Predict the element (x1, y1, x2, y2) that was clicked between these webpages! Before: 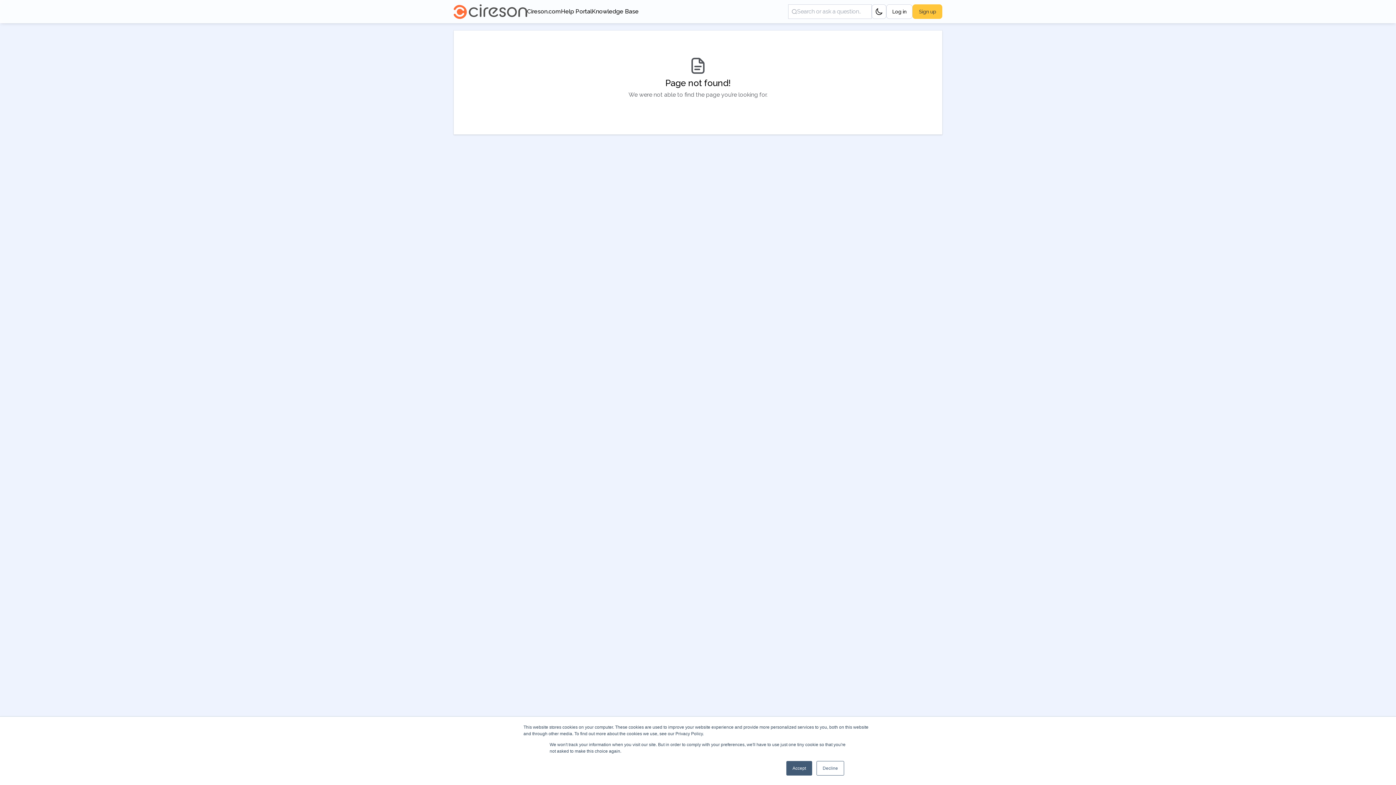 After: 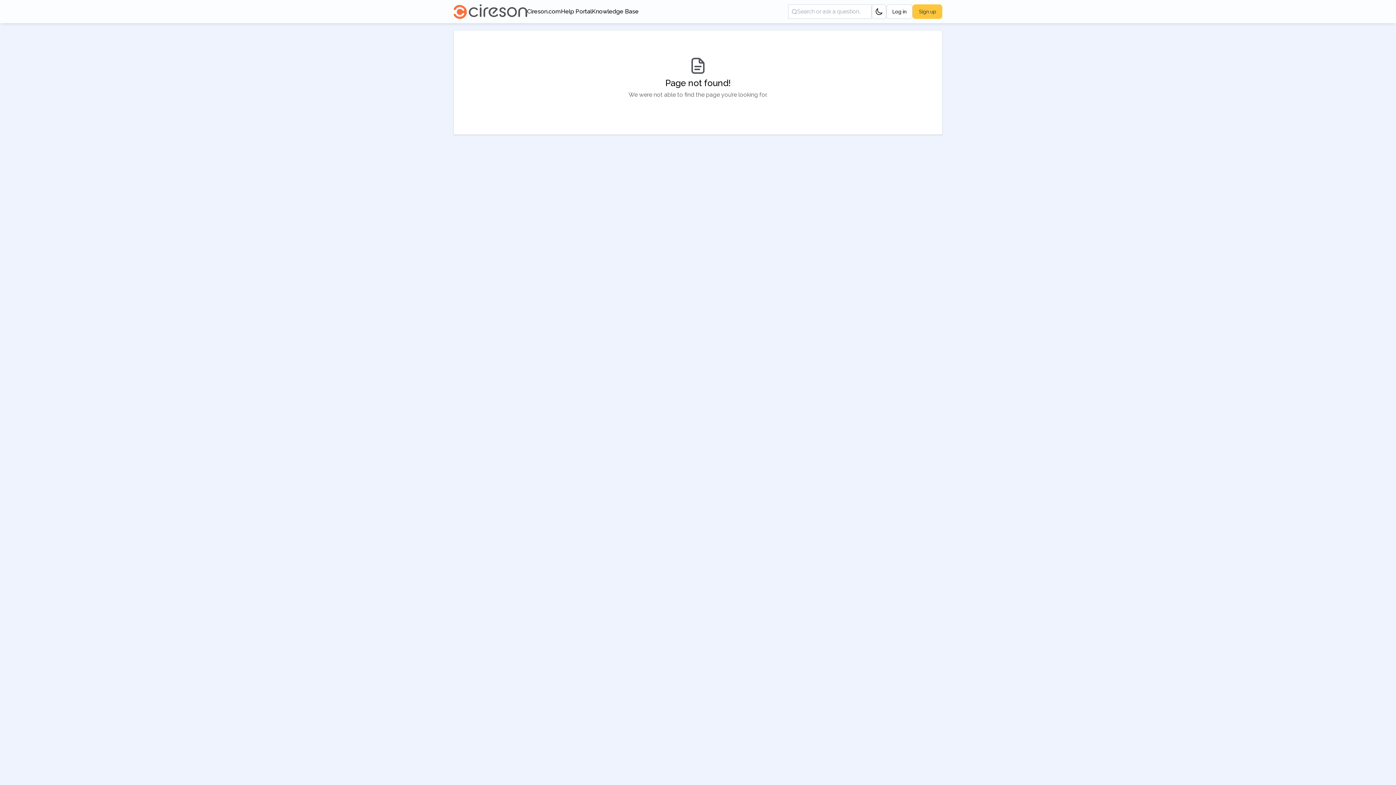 Action: label: Accept bbox: (786, 761, 812, 776)